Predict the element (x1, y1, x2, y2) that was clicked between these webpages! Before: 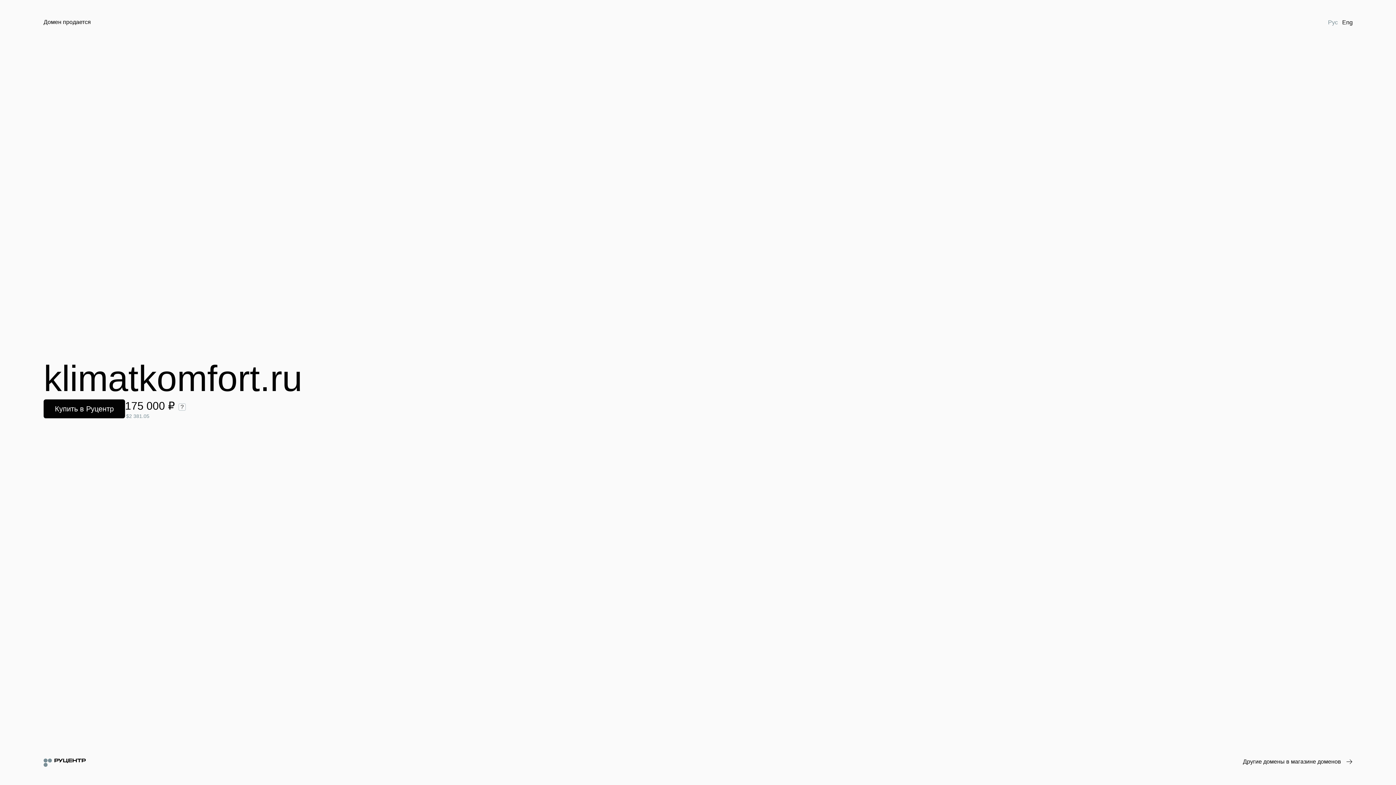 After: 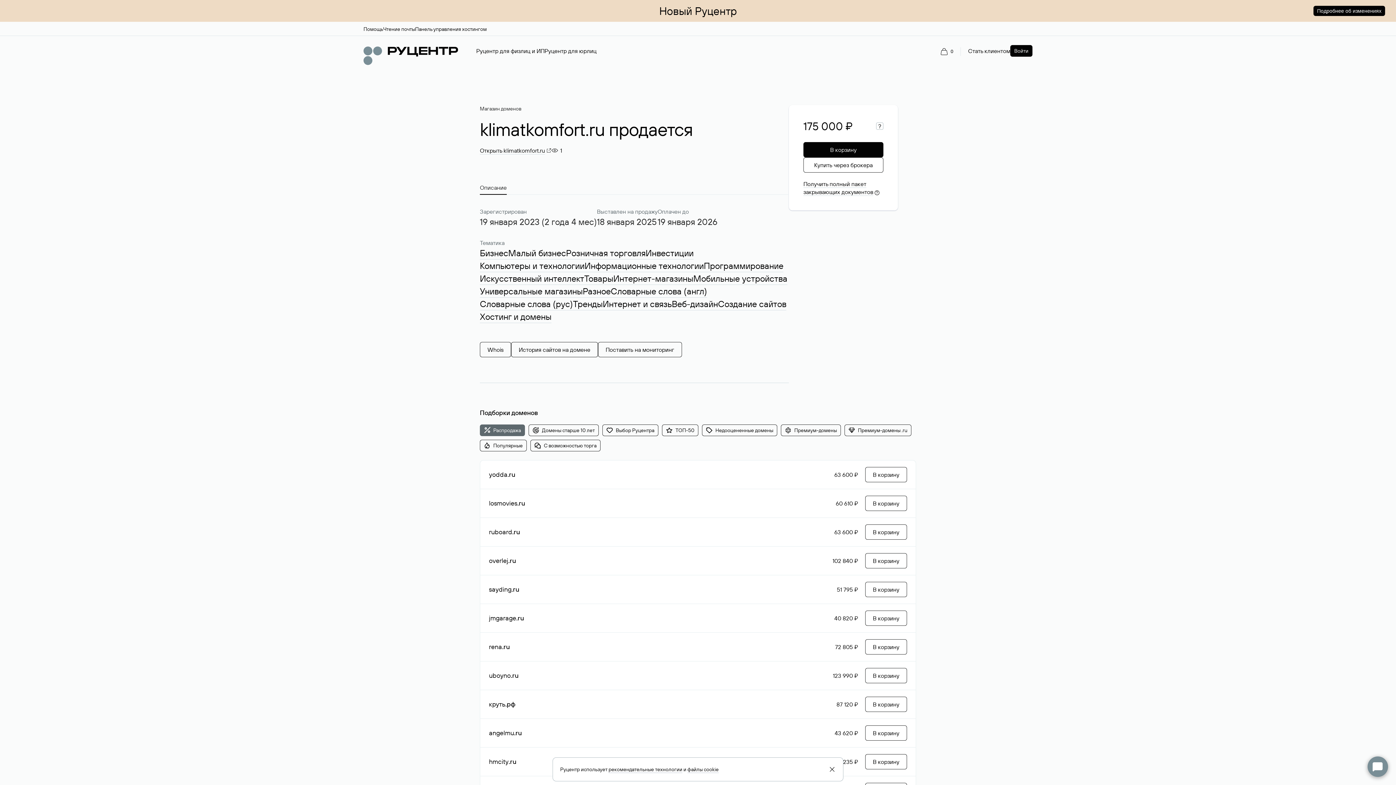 Action: label: Купить в Руцентр bbox: (43, 399, 125, 418)